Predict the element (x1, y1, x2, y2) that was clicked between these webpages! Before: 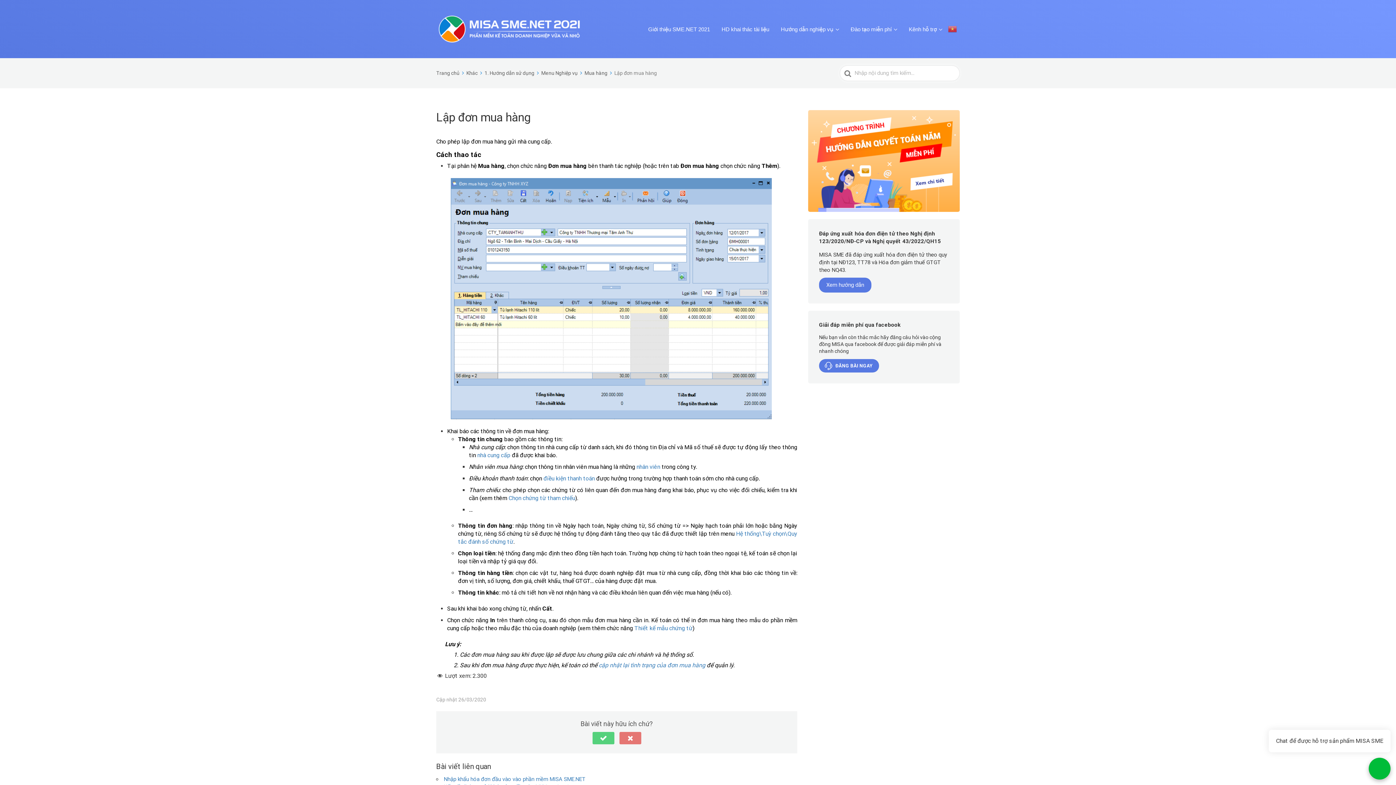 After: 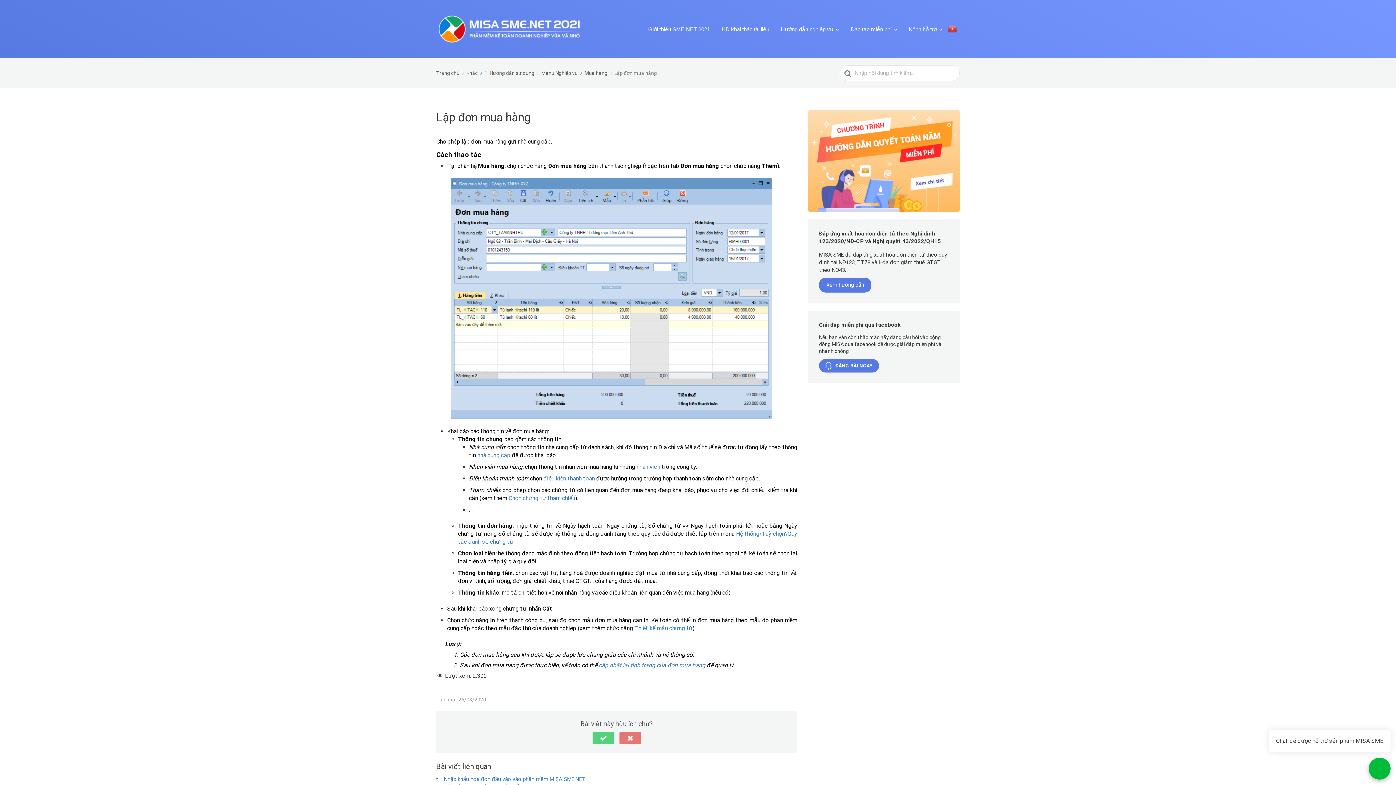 Action: bbox: (808, 157, 960, 163)